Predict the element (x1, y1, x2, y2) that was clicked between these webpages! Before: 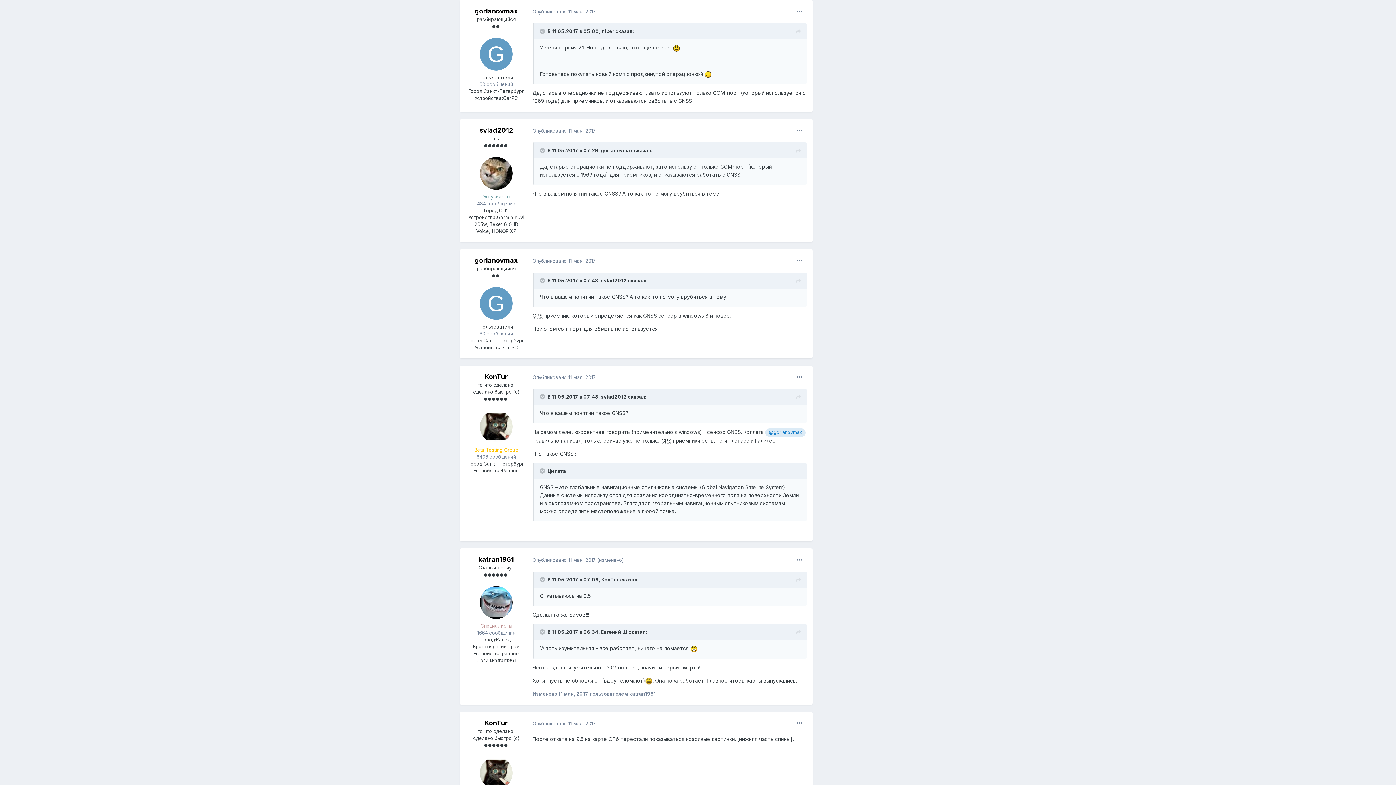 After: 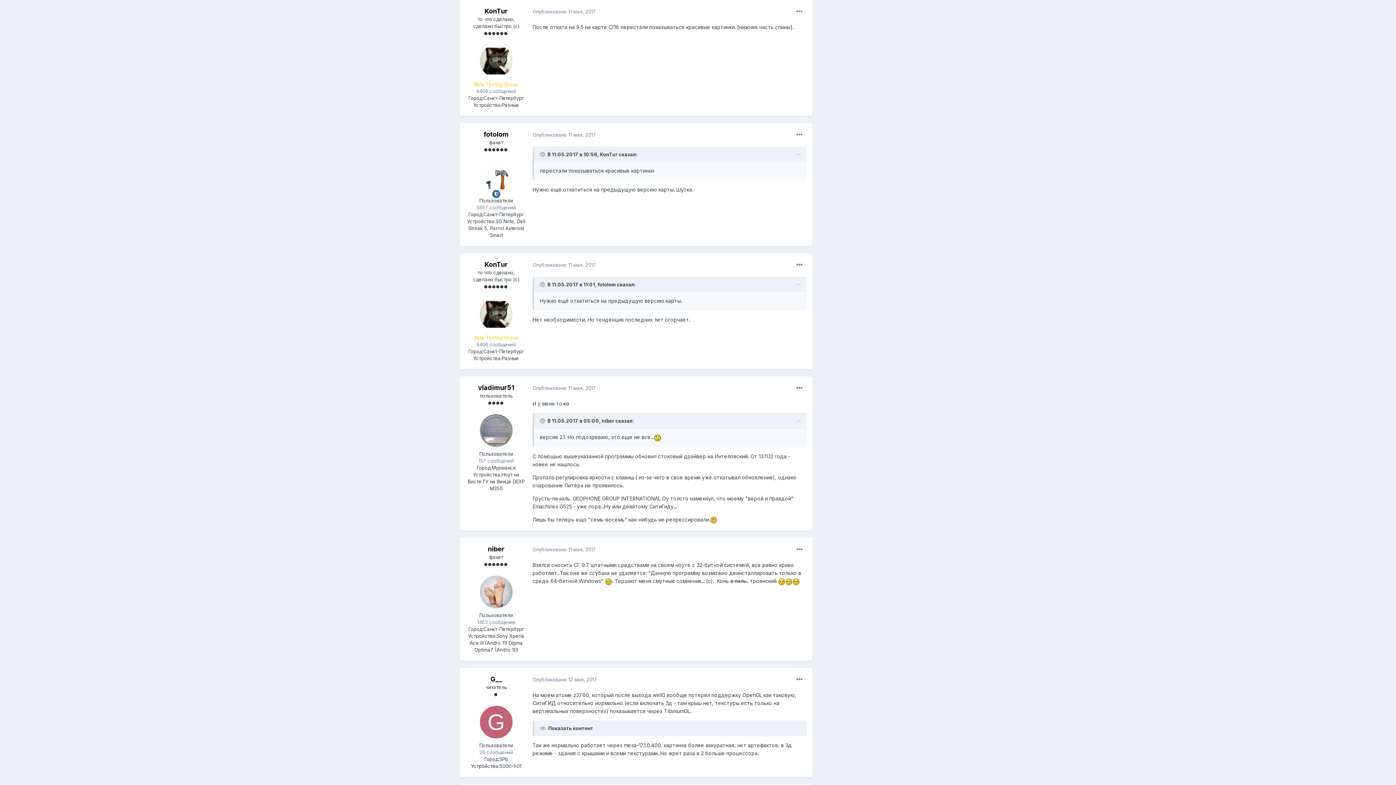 Action: bbox: (532, 721, 596, 726) label: Опубликовано 11 мая, 2017